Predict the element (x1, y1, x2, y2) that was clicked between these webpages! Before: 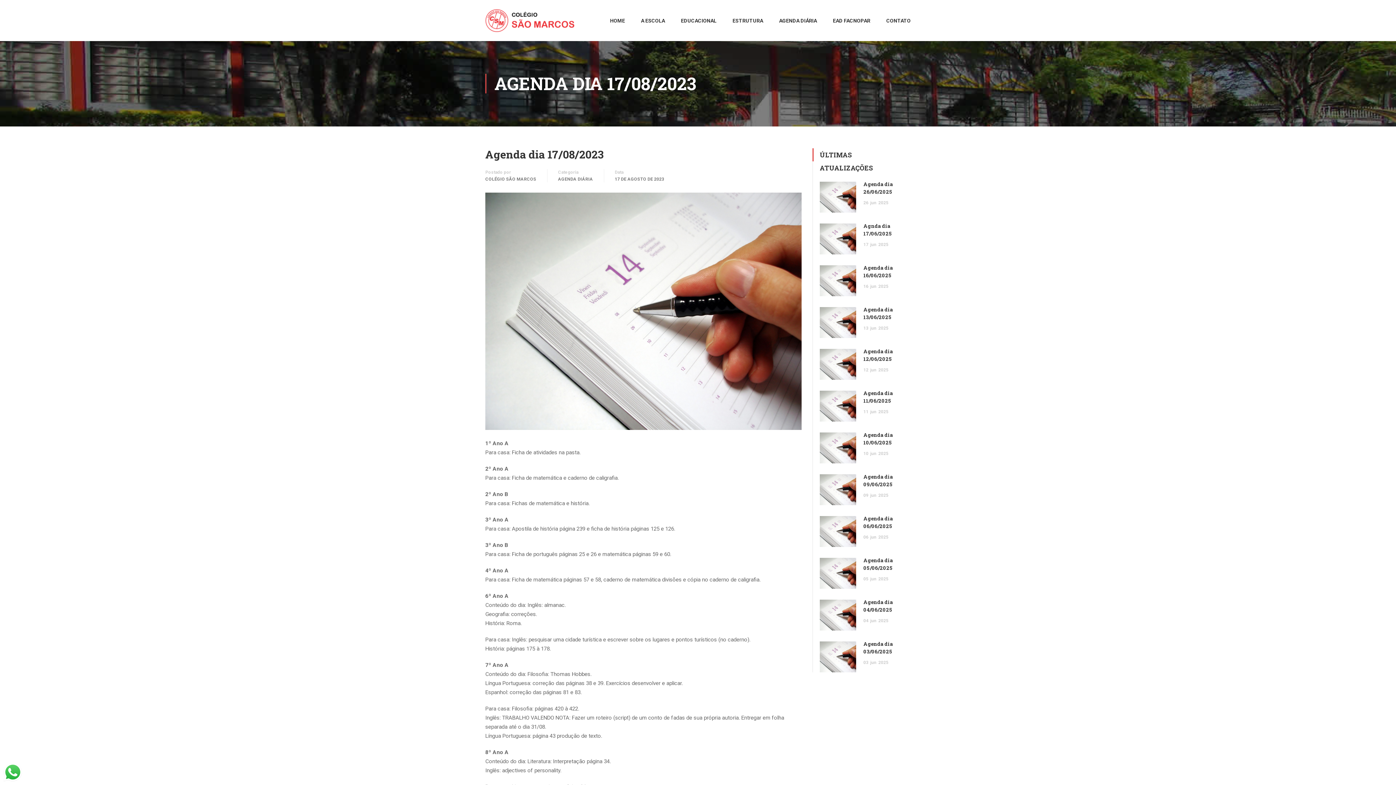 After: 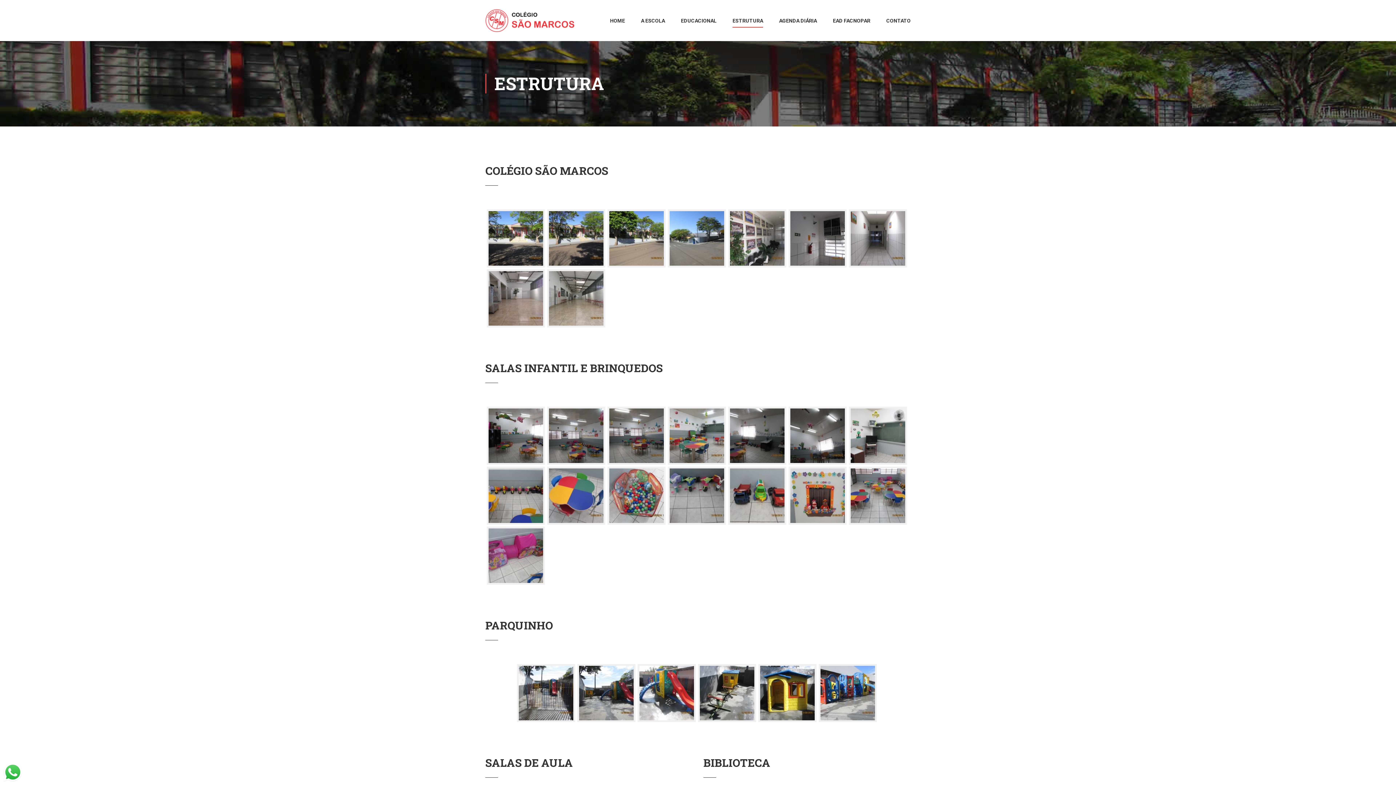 Action: label: ESTRUTURA bbox: (725, 13, 770, 34)